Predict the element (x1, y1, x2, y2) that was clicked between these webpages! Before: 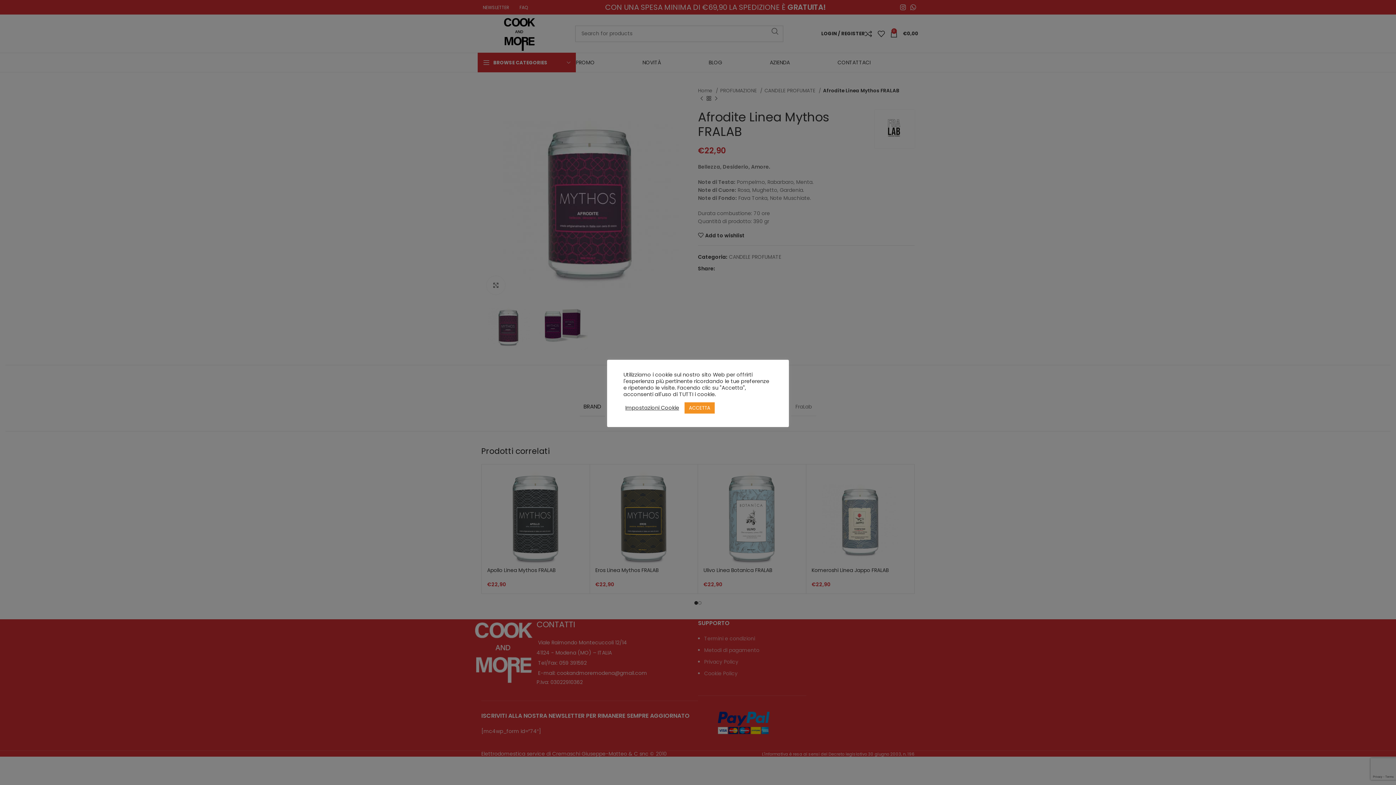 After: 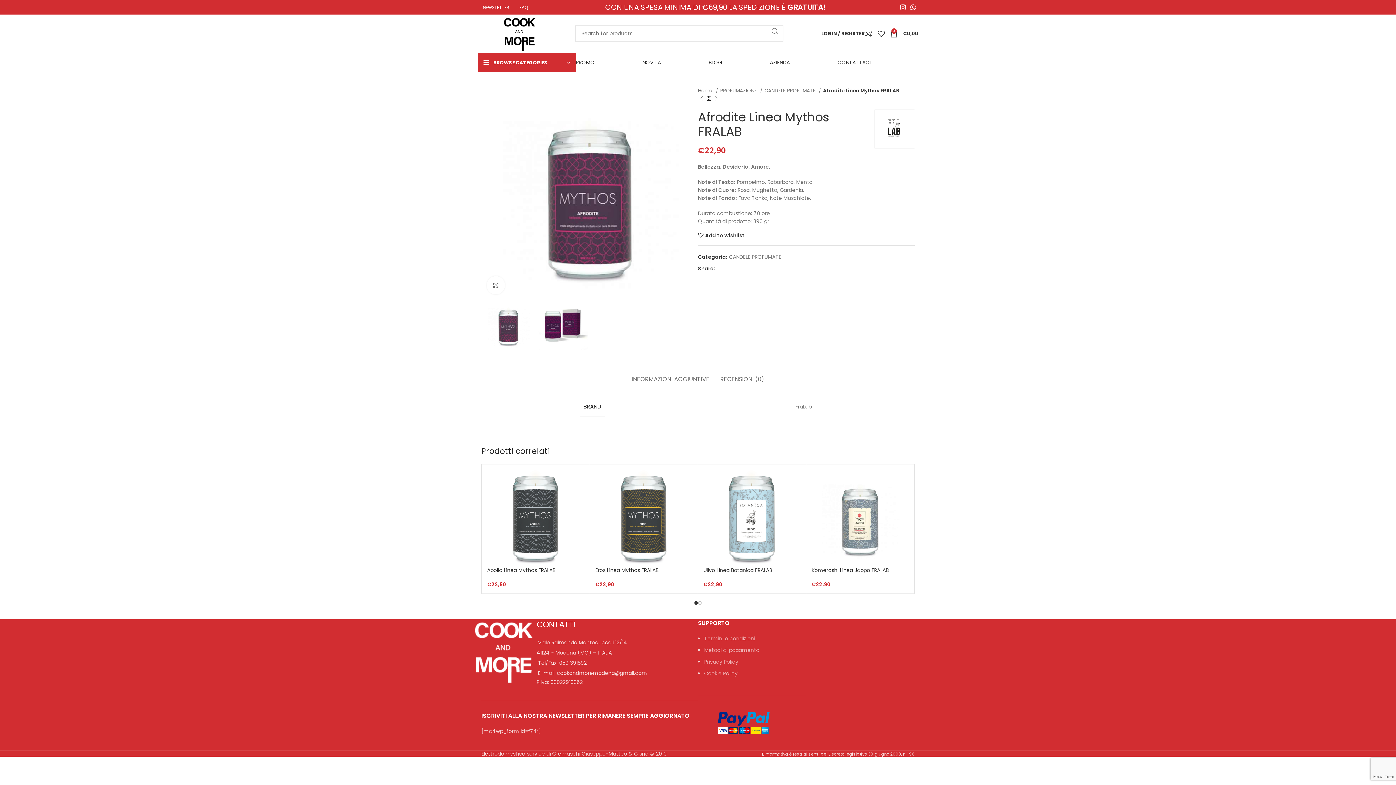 Action: label: ACCETTA bbox: (684, 402, 714, 413)